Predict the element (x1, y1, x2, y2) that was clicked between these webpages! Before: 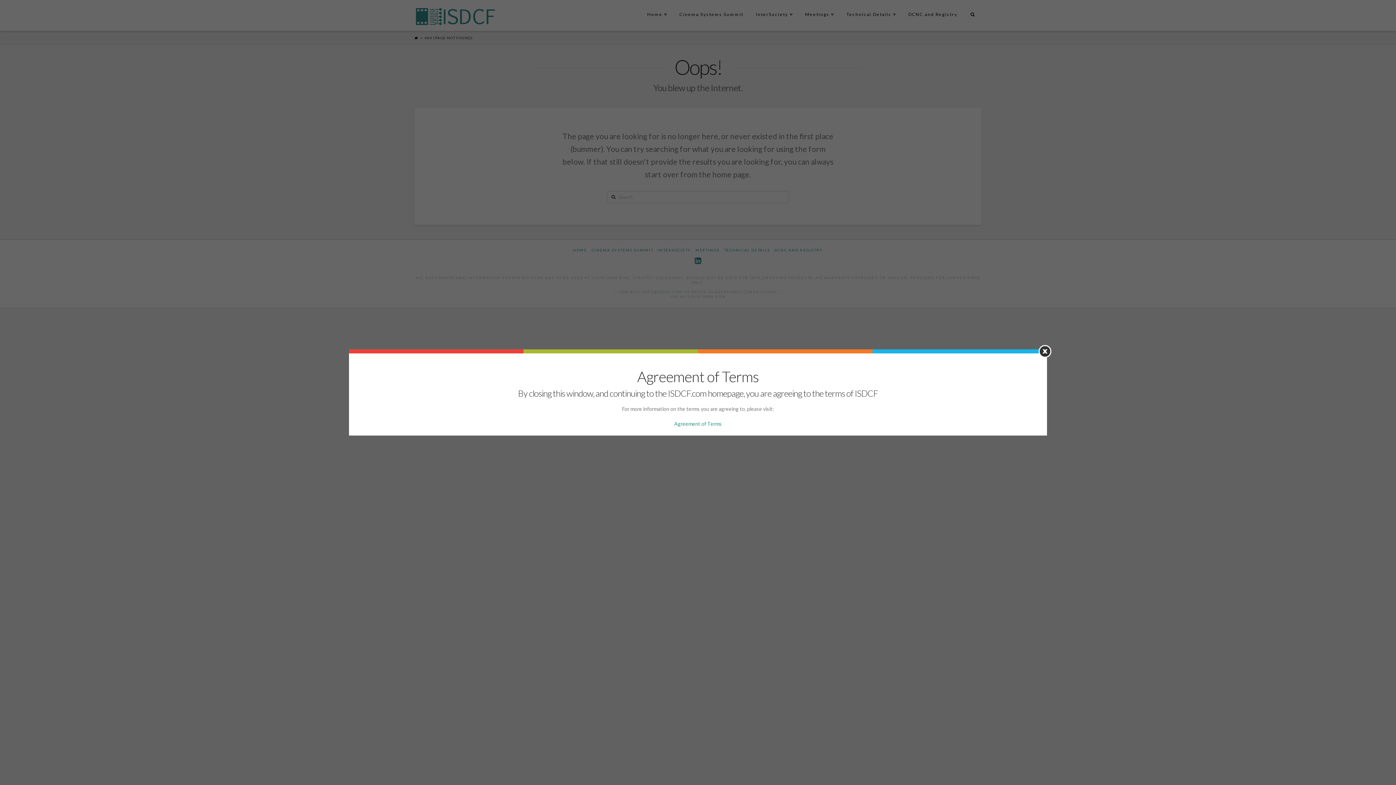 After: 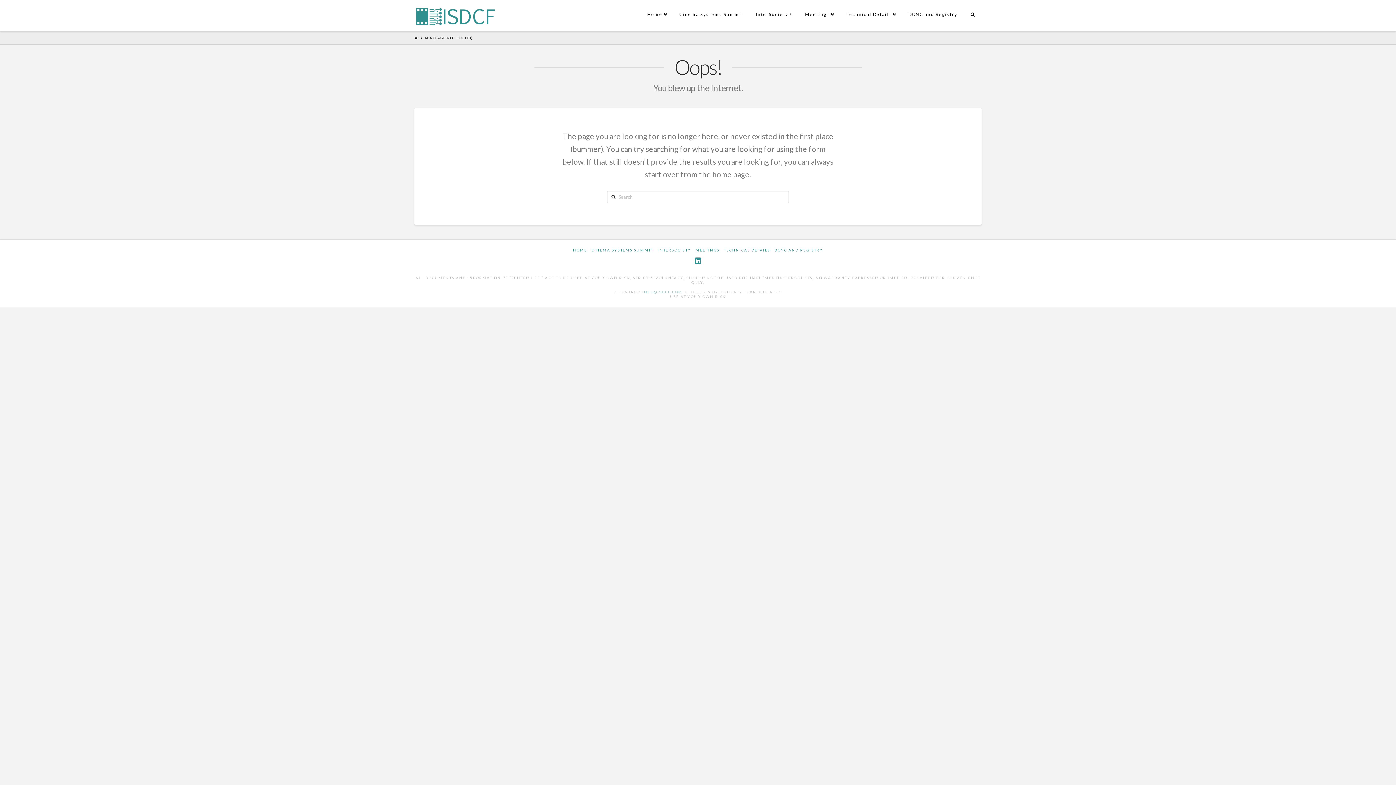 Action: bbox: (1038, 345, 1051, 357)